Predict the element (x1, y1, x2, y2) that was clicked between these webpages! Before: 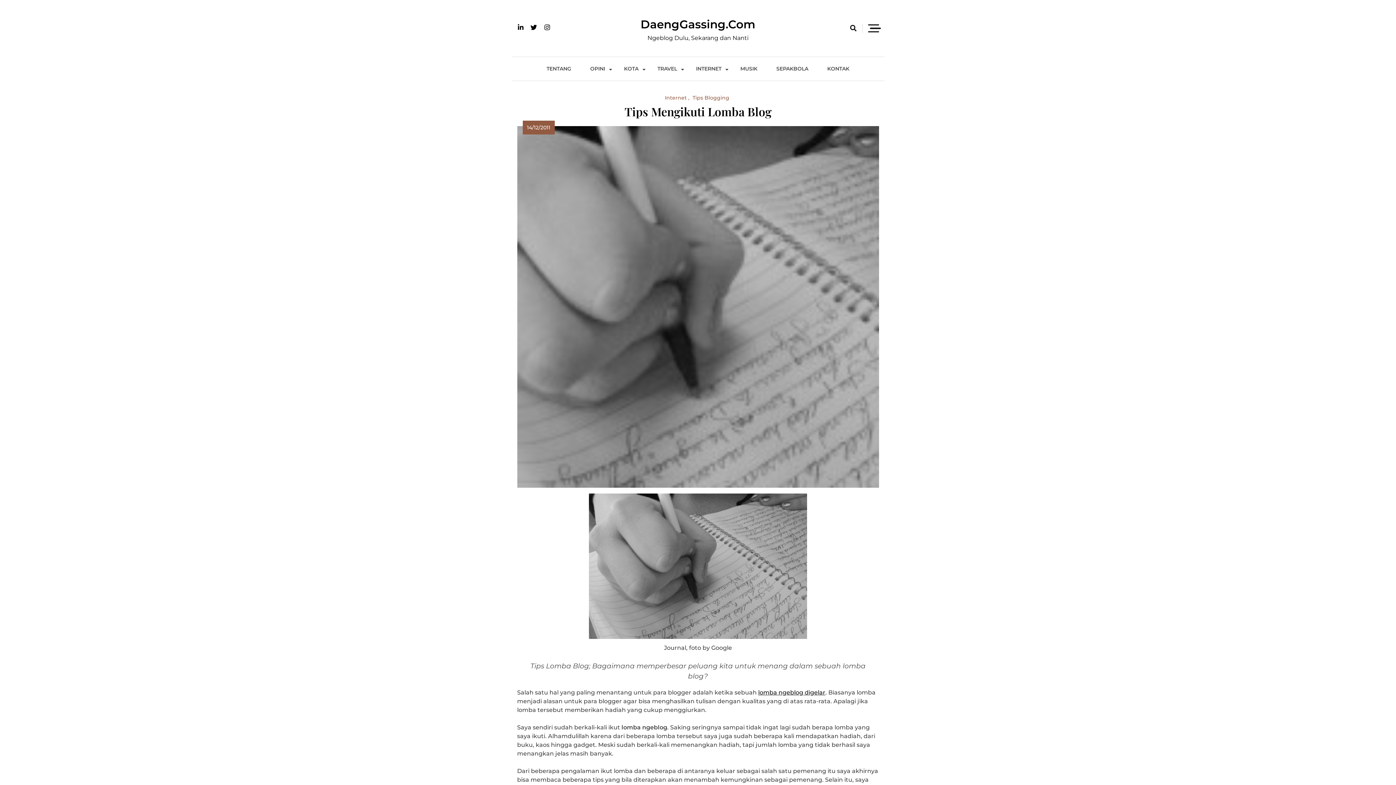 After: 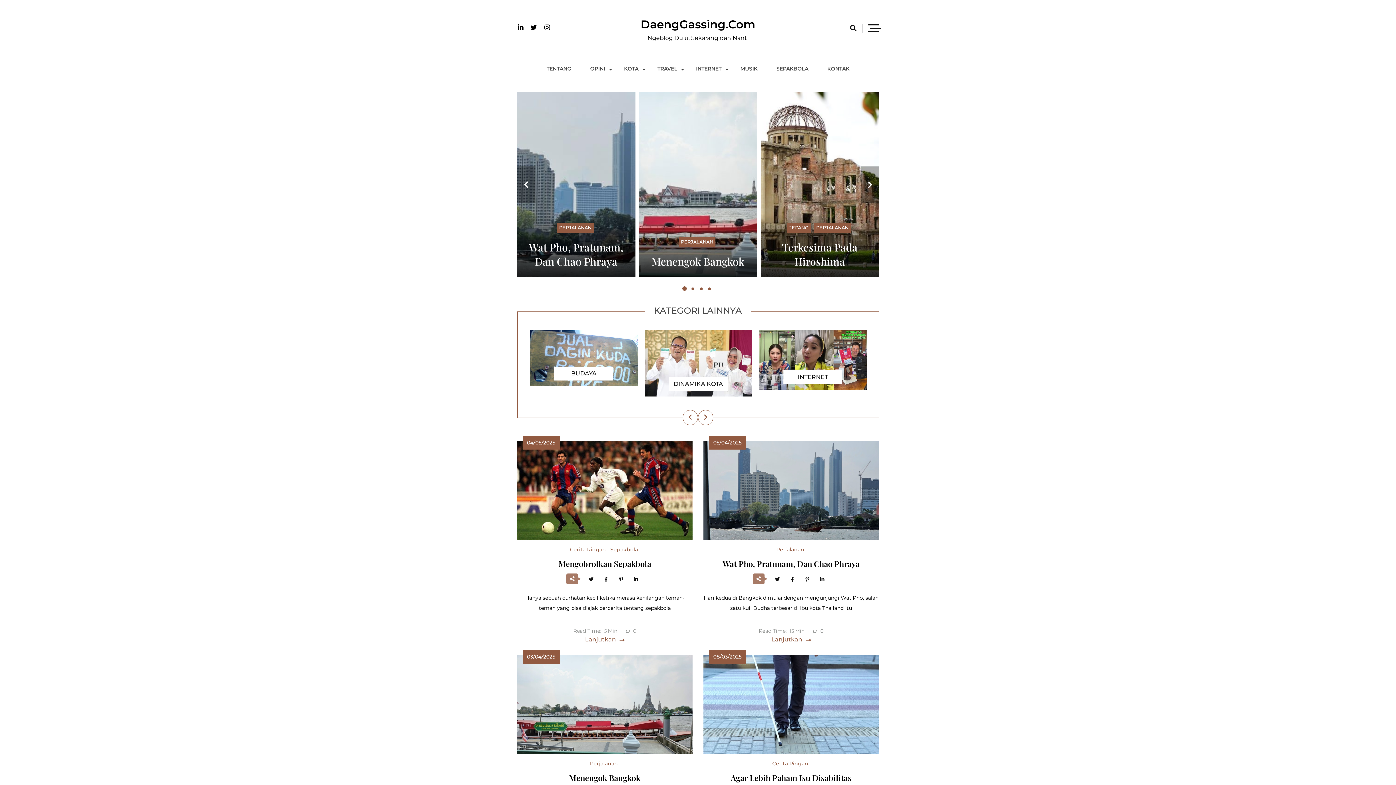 Action: label: KOTA bbox: (615, 57, 647, 80)